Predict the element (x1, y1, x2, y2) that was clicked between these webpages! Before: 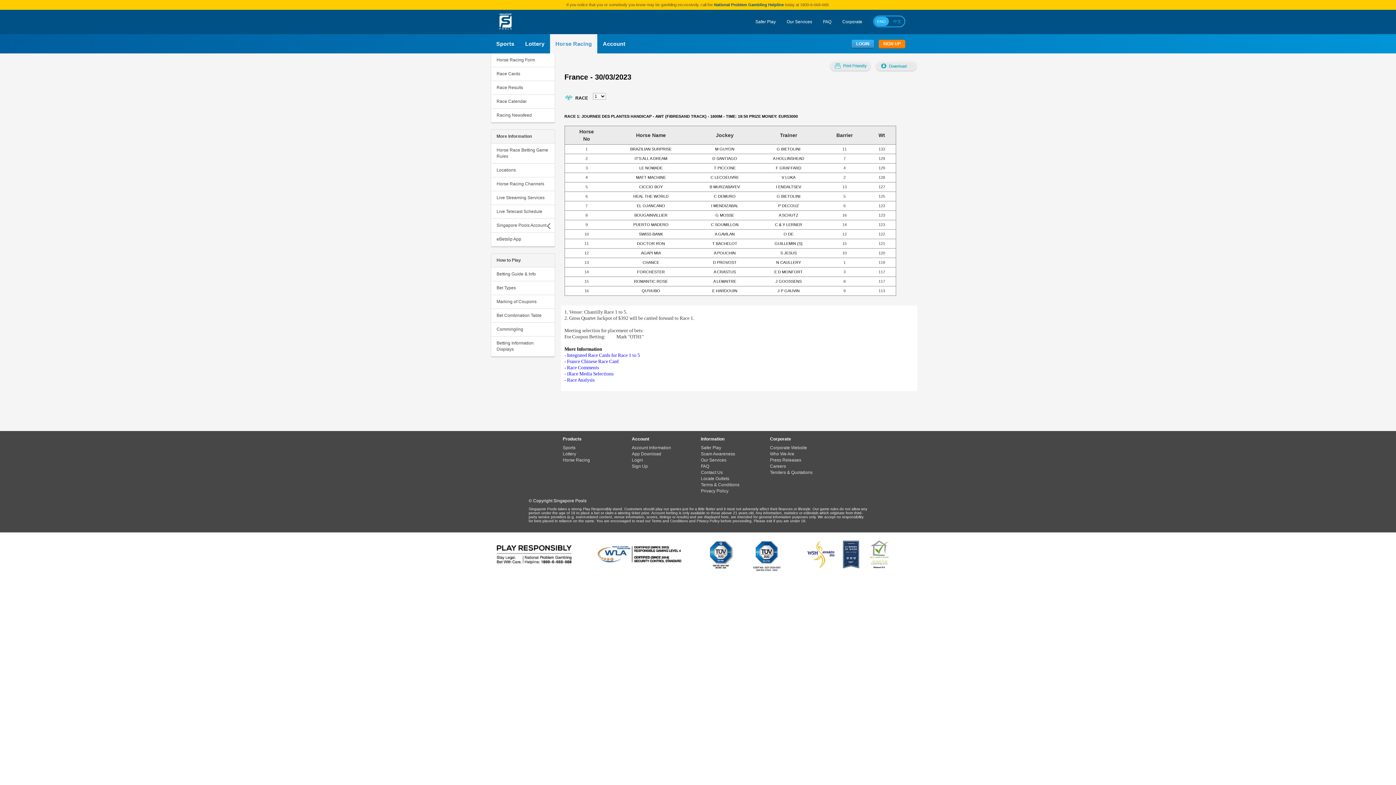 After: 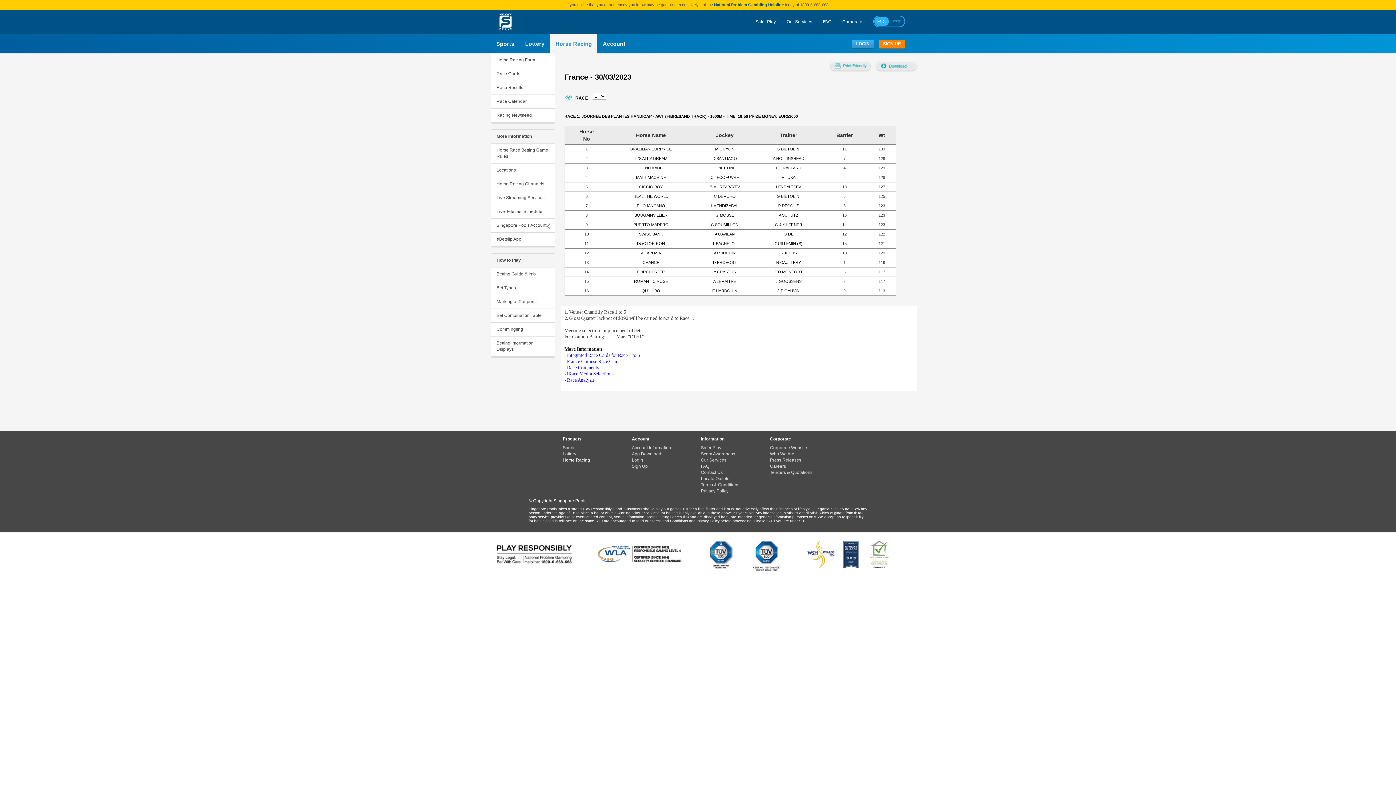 Action: label: Horse Racing bbox: (562, 457, 626, 463)